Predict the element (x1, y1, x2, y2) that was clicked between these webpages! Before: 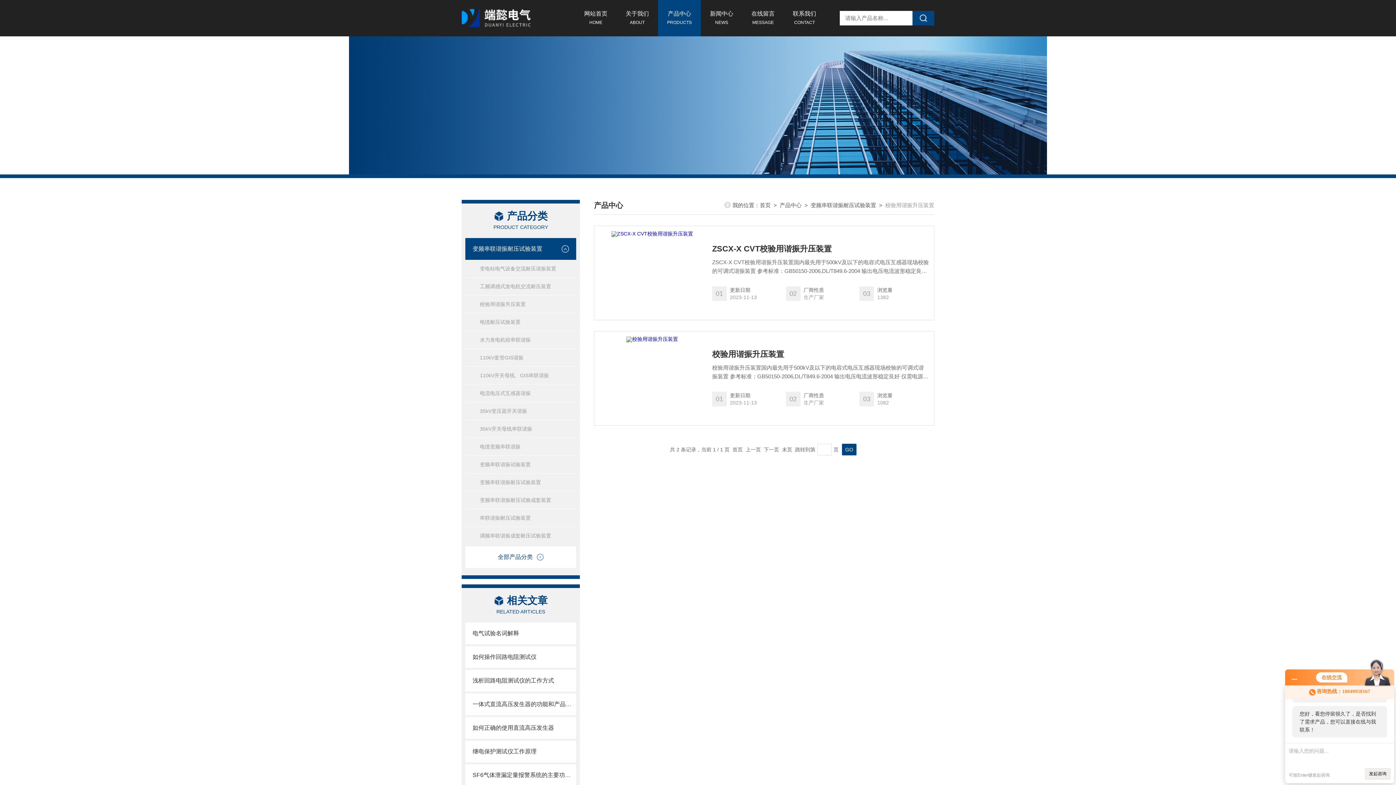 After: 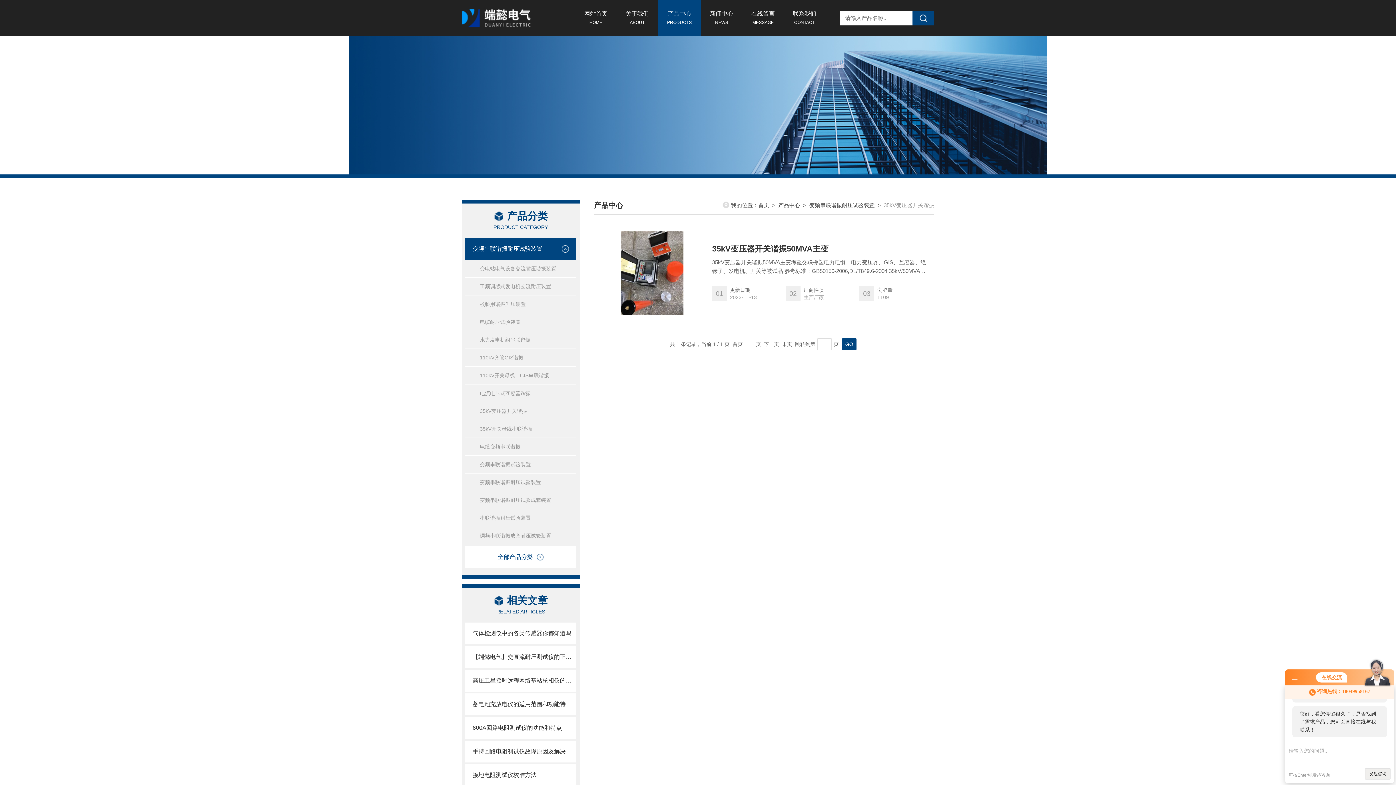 Action: bbox: (465, 402, 576, 420) label: 35kV变压器开关谐振